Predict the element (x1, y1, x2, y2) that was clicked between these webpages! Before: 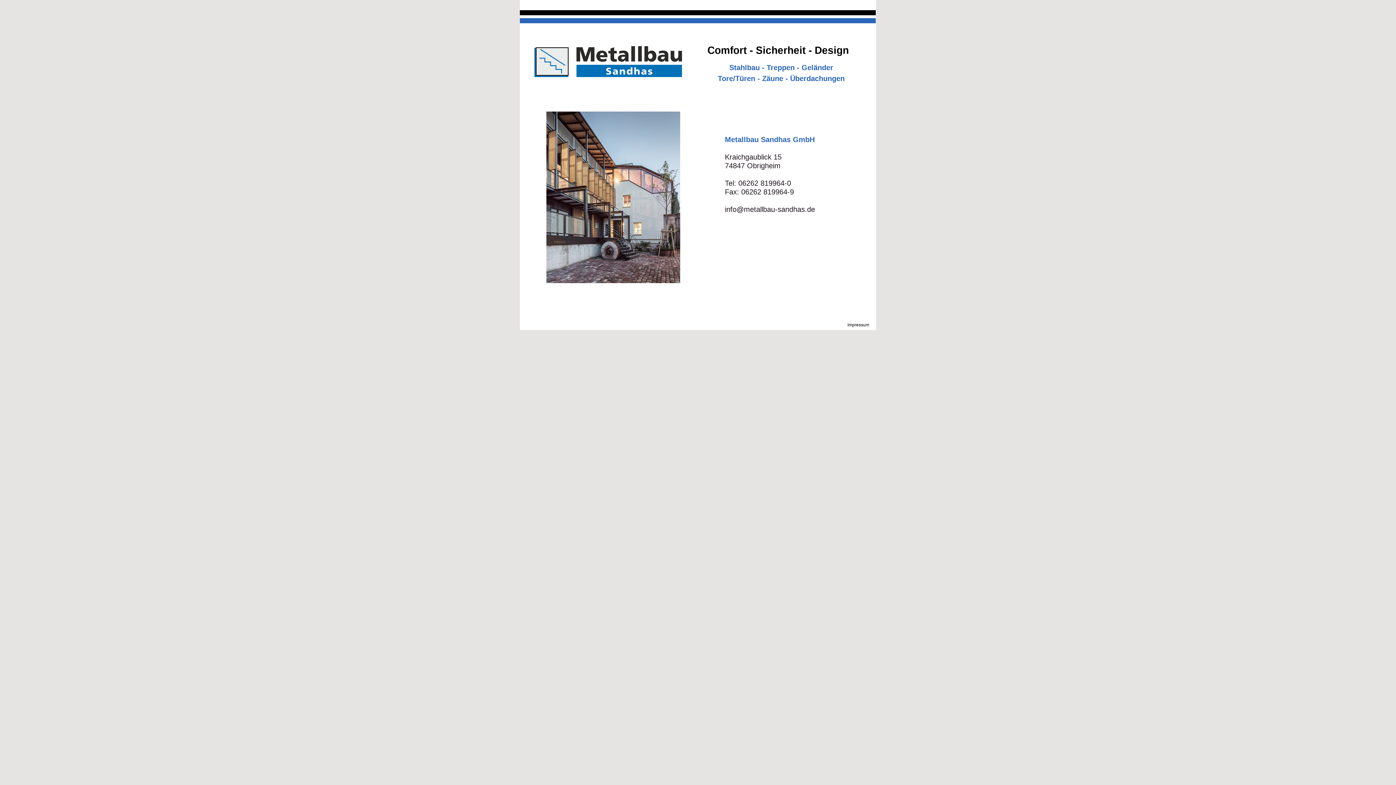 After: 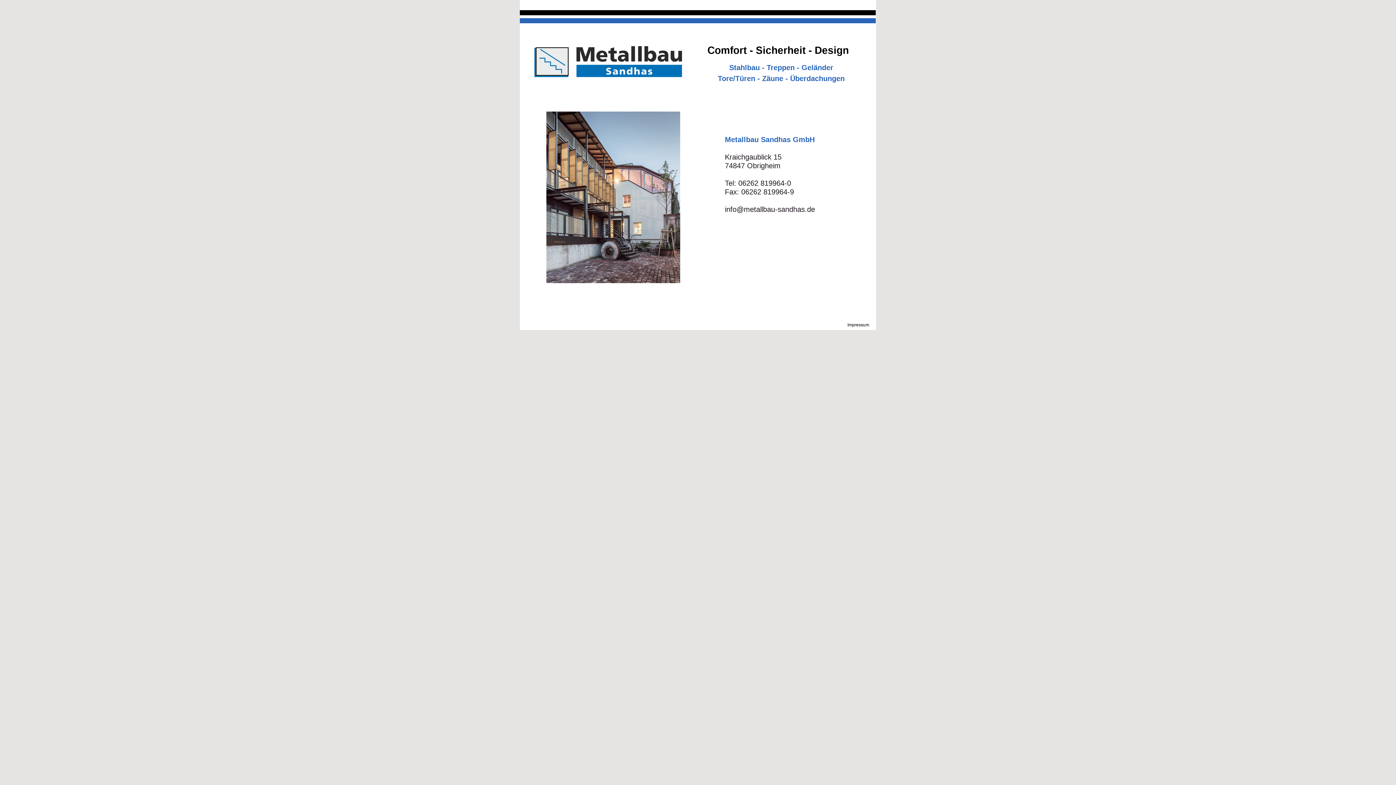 Action: bbox: (725, 205, 815, 213) label: info@metallbau-sandhas.de